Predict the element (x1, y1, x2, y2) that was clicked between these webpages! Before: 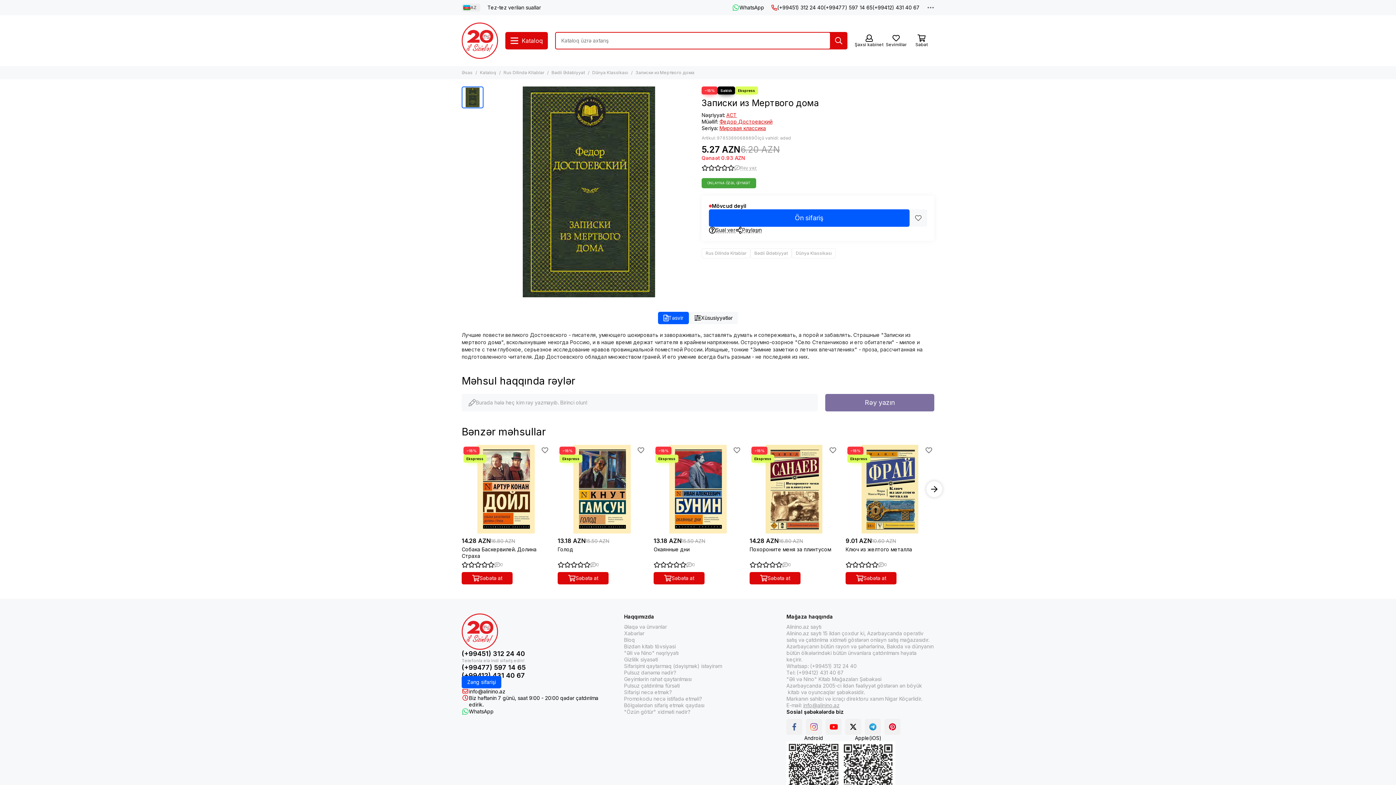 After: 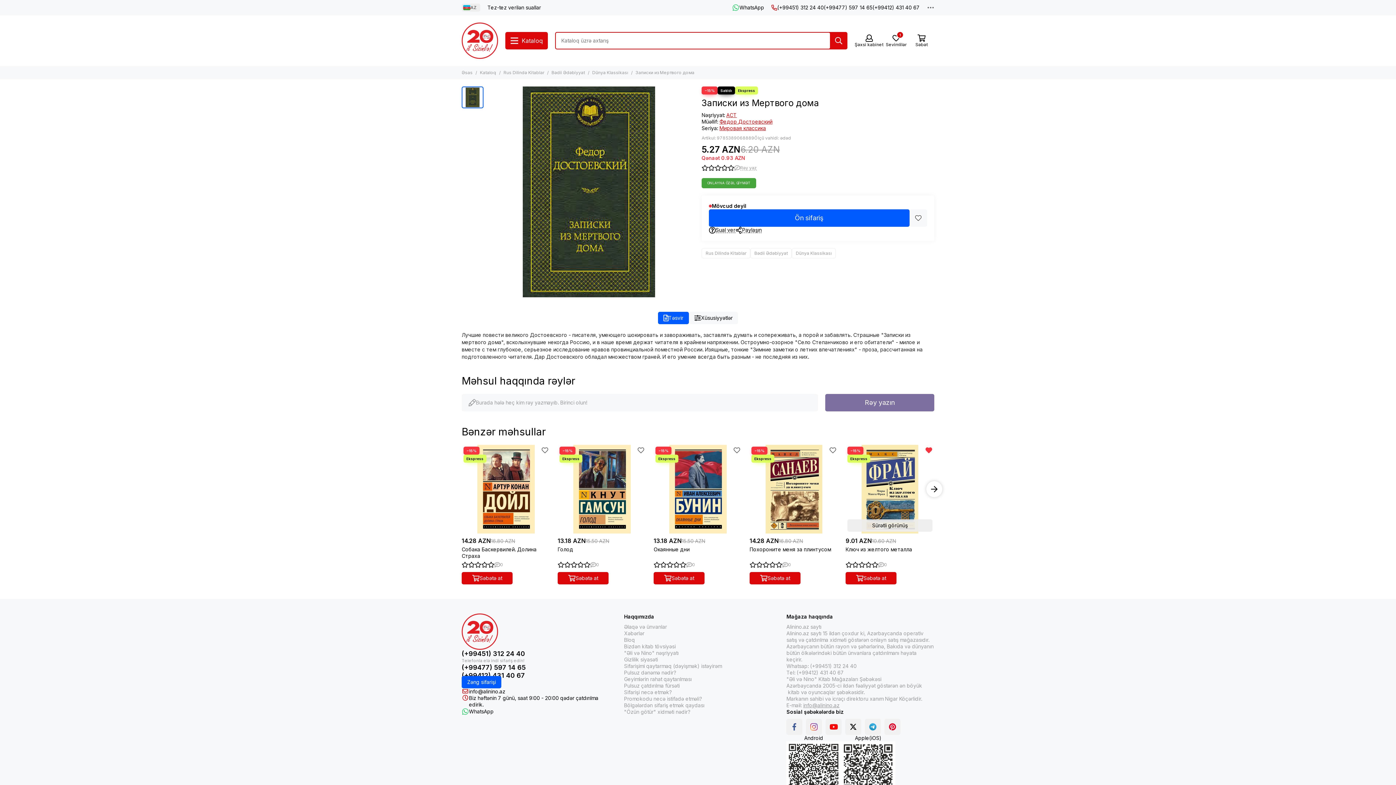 Action: label: Sevimlilər bbox: (923, 445, 934, 456)